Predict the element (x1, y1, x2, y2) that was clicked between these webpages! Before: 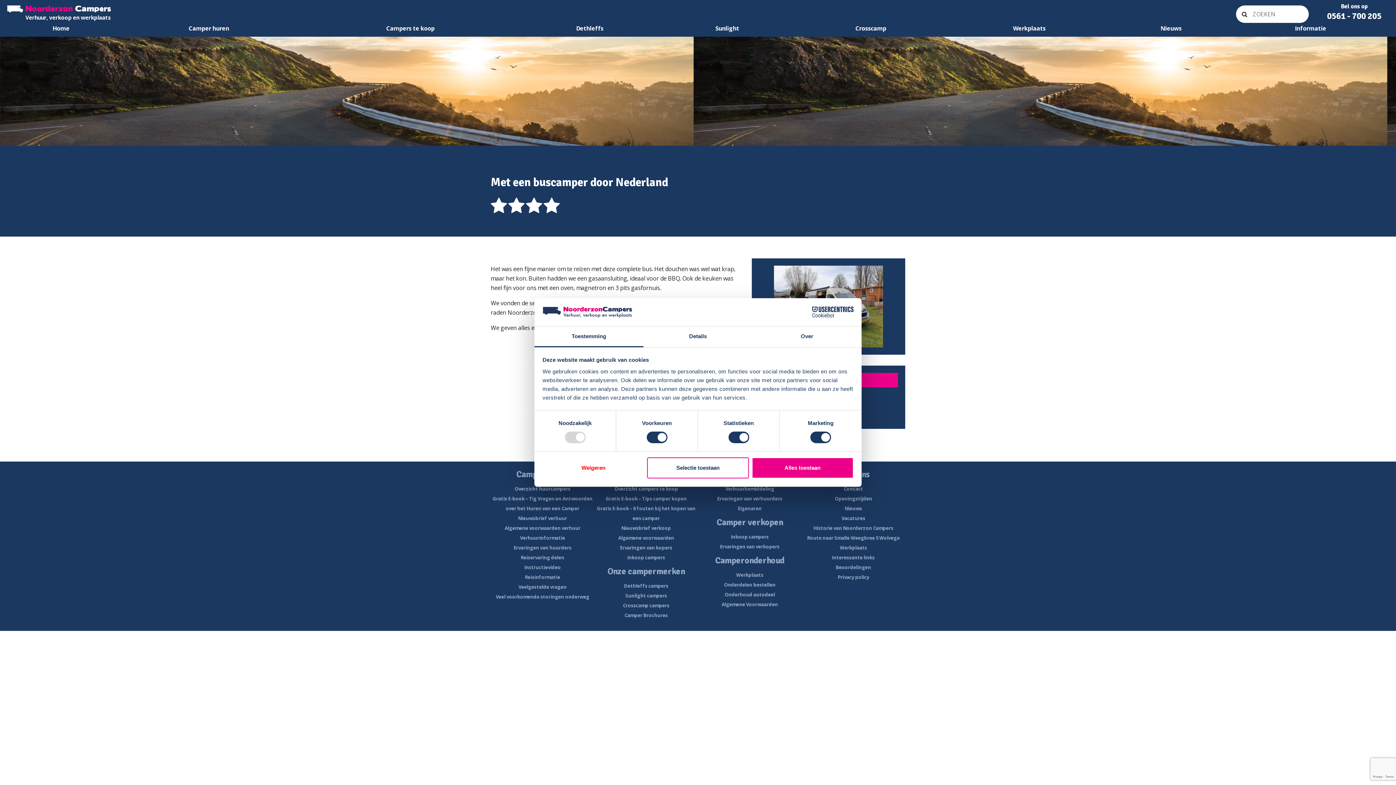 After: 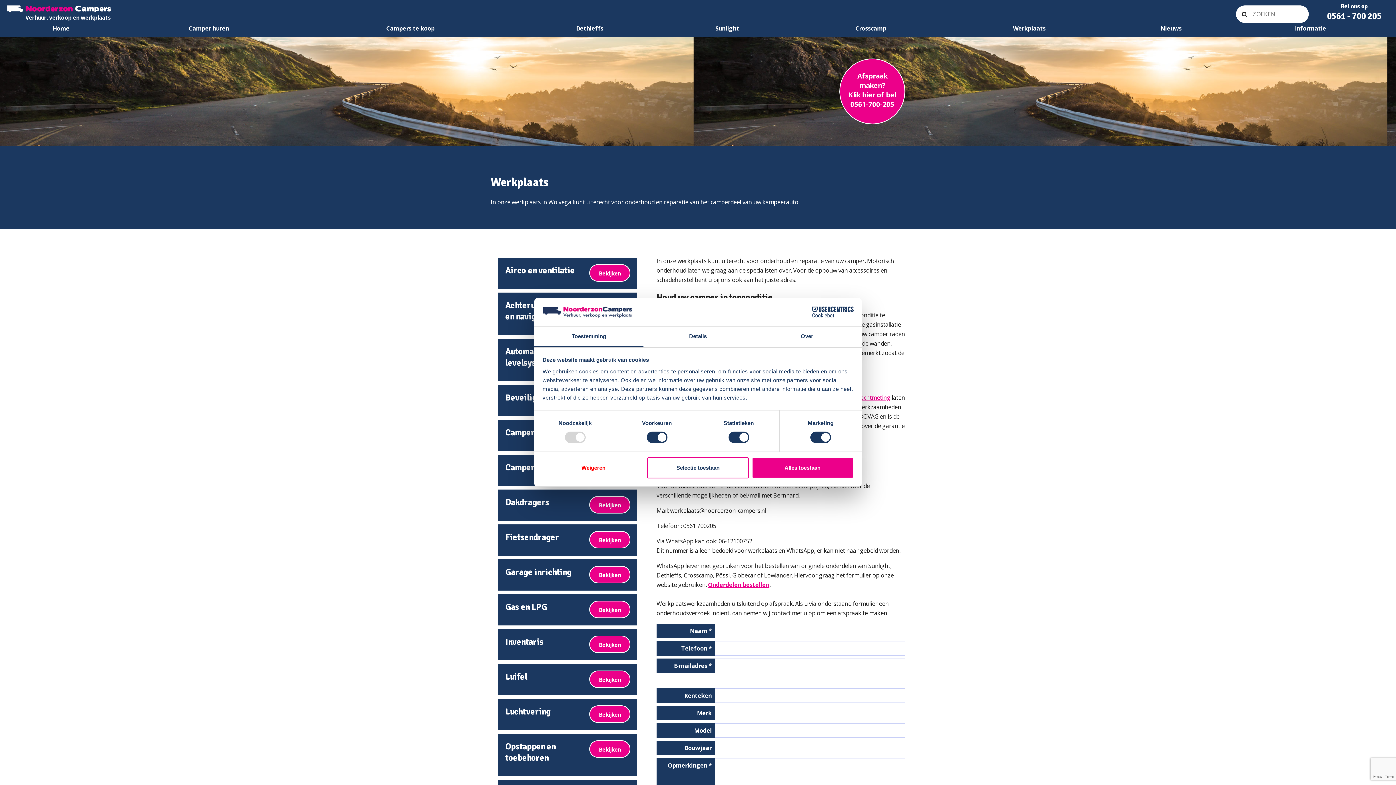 Action: label: Werkplaats bbox: (840, 544, 867, 551)